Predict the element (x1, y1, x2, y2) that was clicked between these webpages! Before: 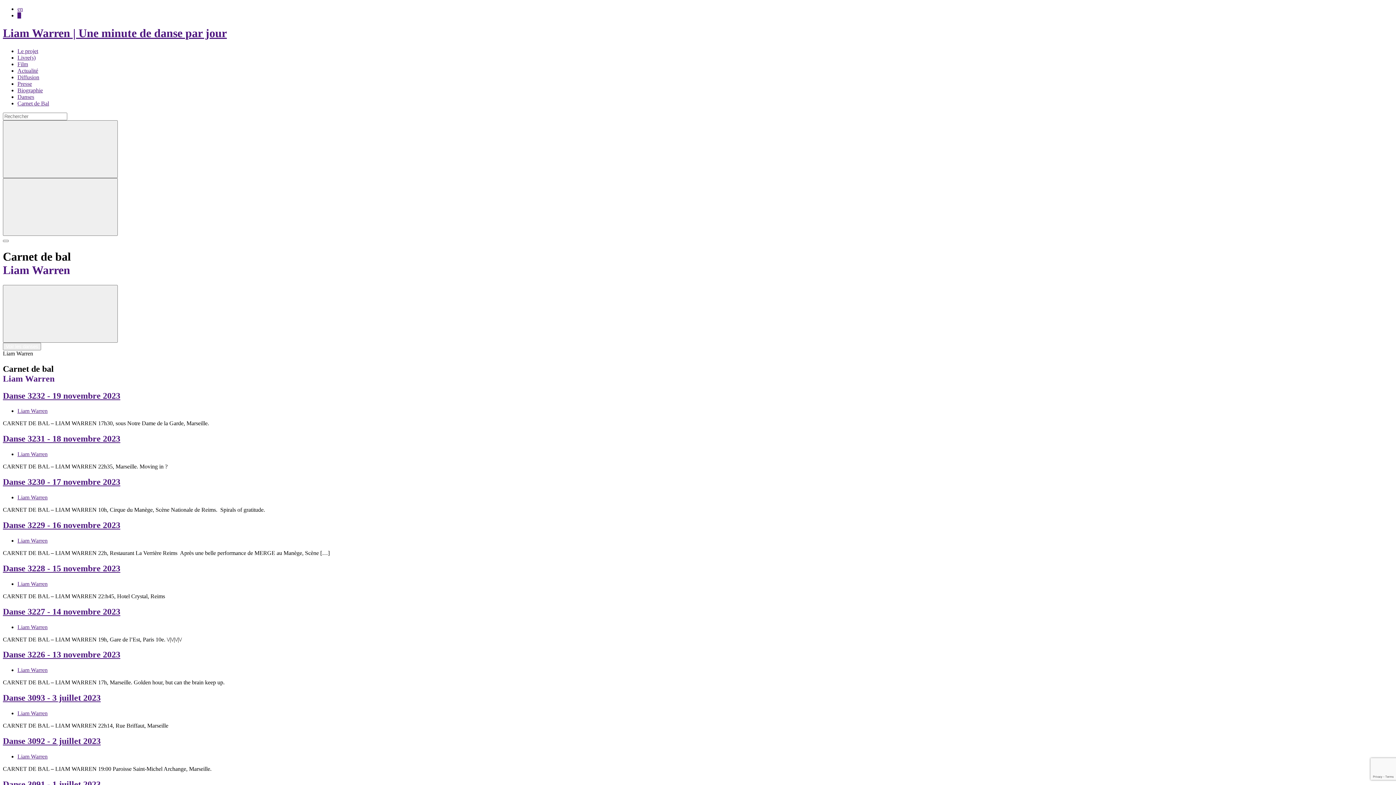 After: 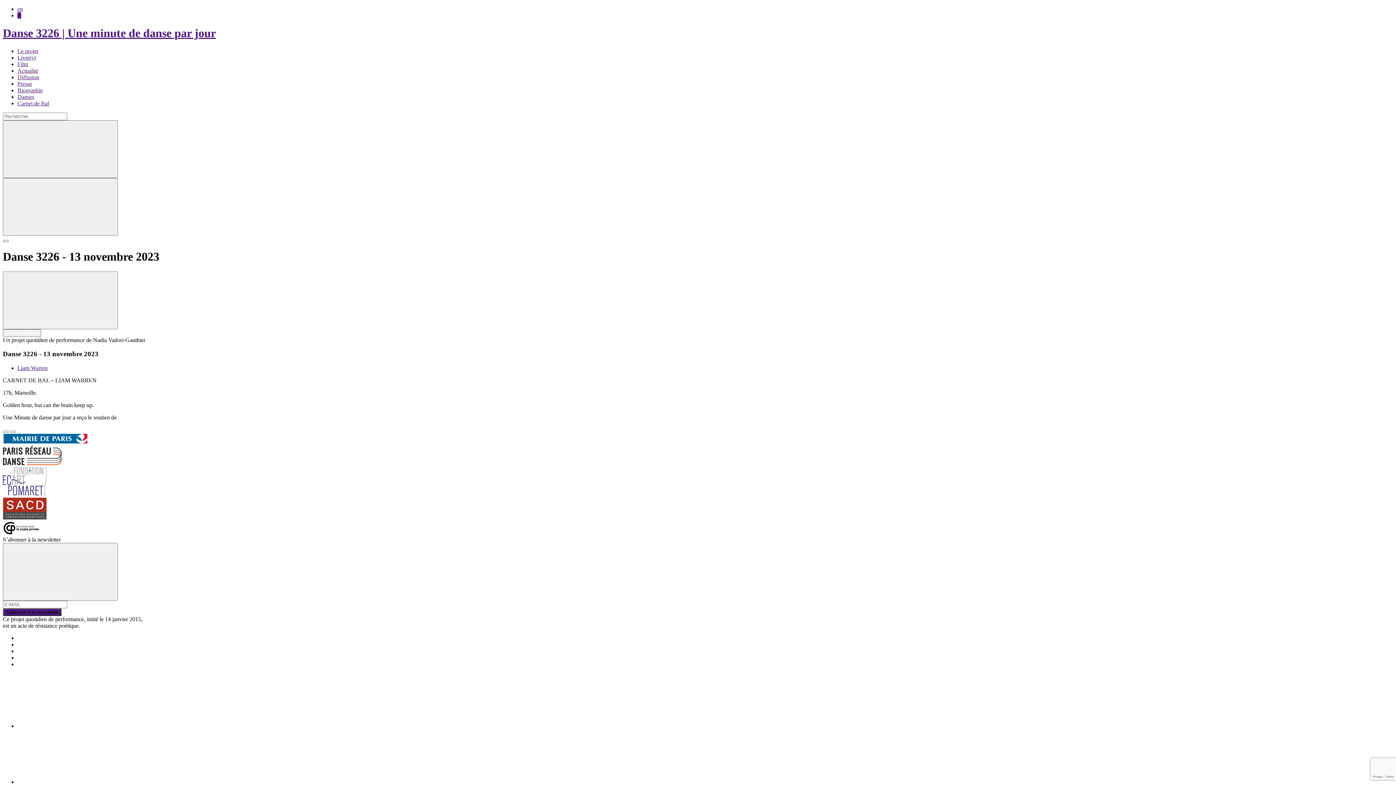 Action: bbox: (2, 650, 120, 659) label: Danse 3226 - 13 novembre 2023